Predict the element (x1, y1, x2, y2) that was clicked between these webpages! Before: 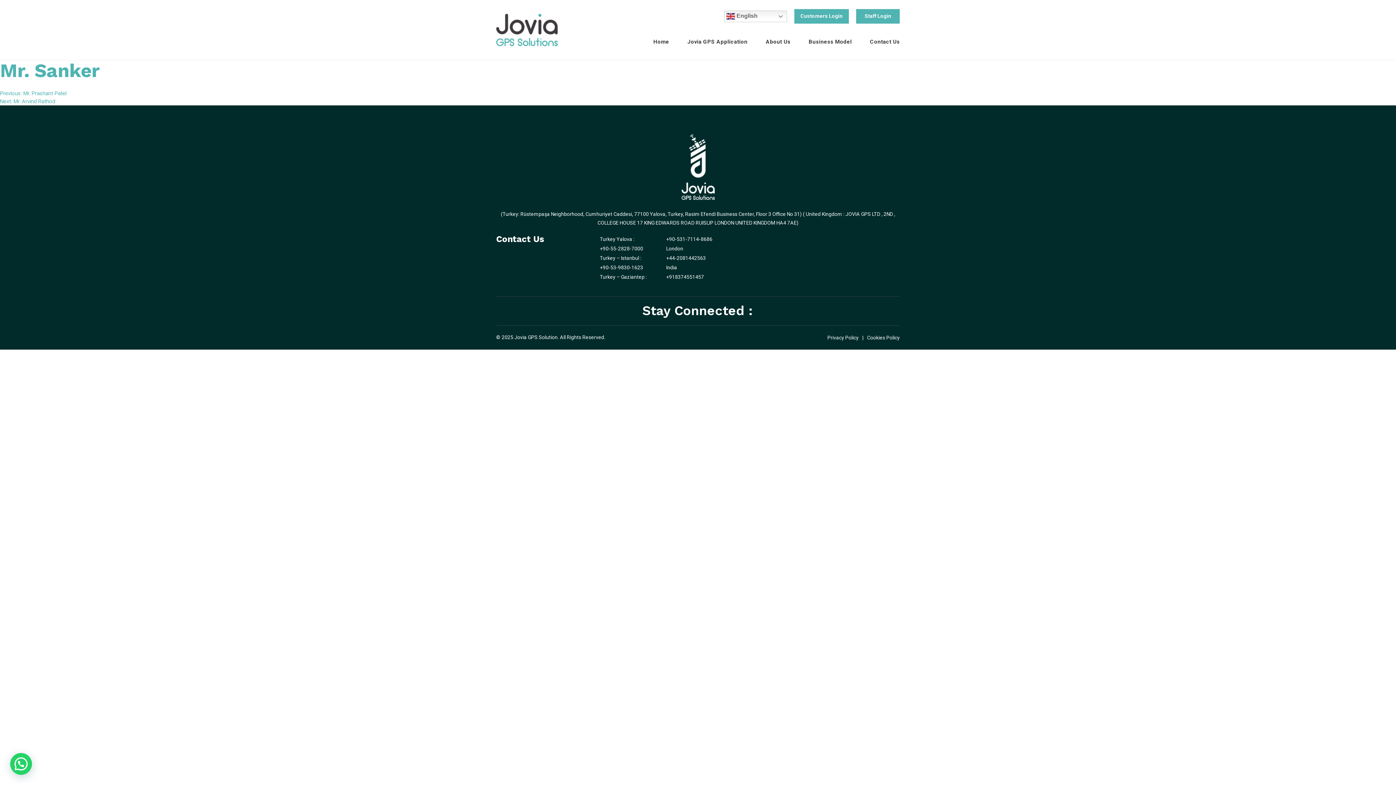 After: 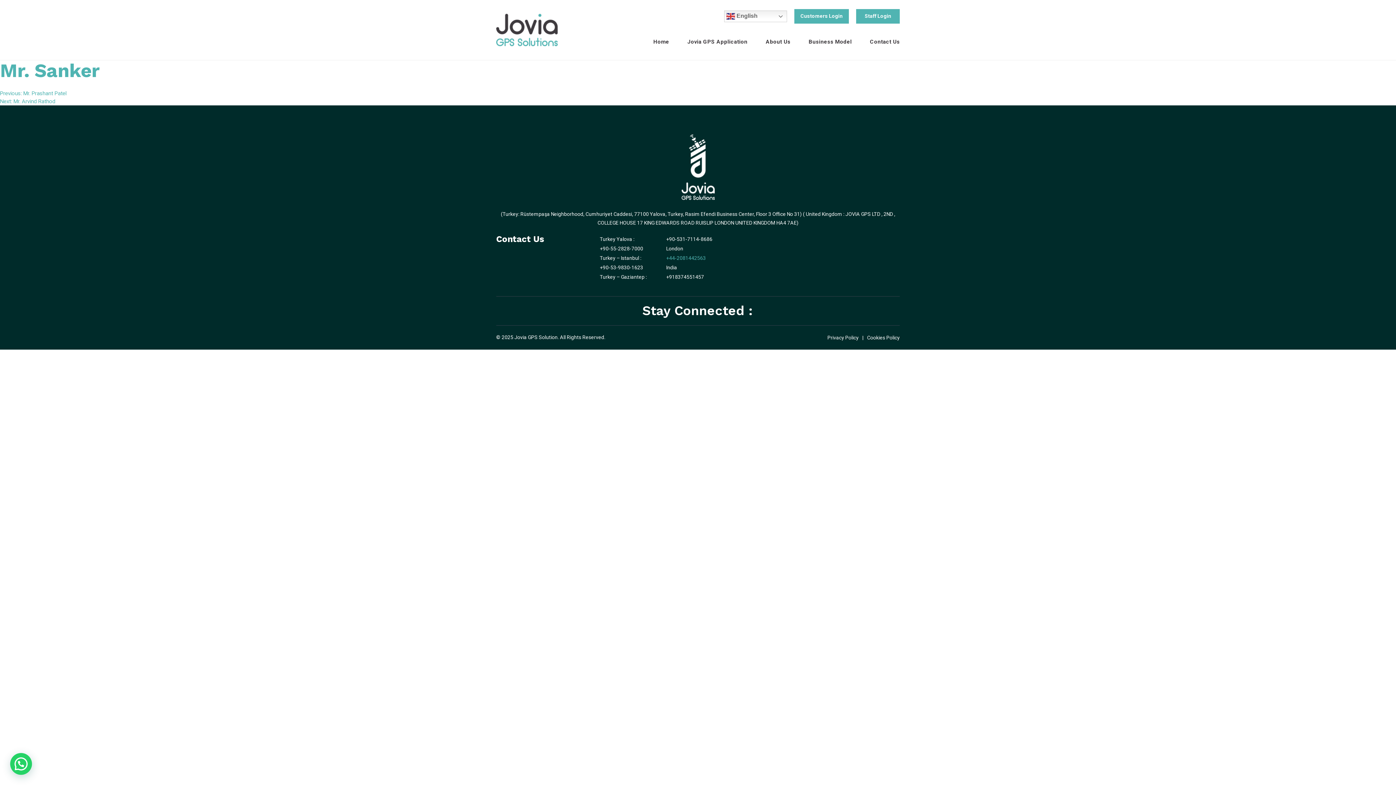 Action: label: +44-2081442563 bbox: (666, 253, 727, 262)